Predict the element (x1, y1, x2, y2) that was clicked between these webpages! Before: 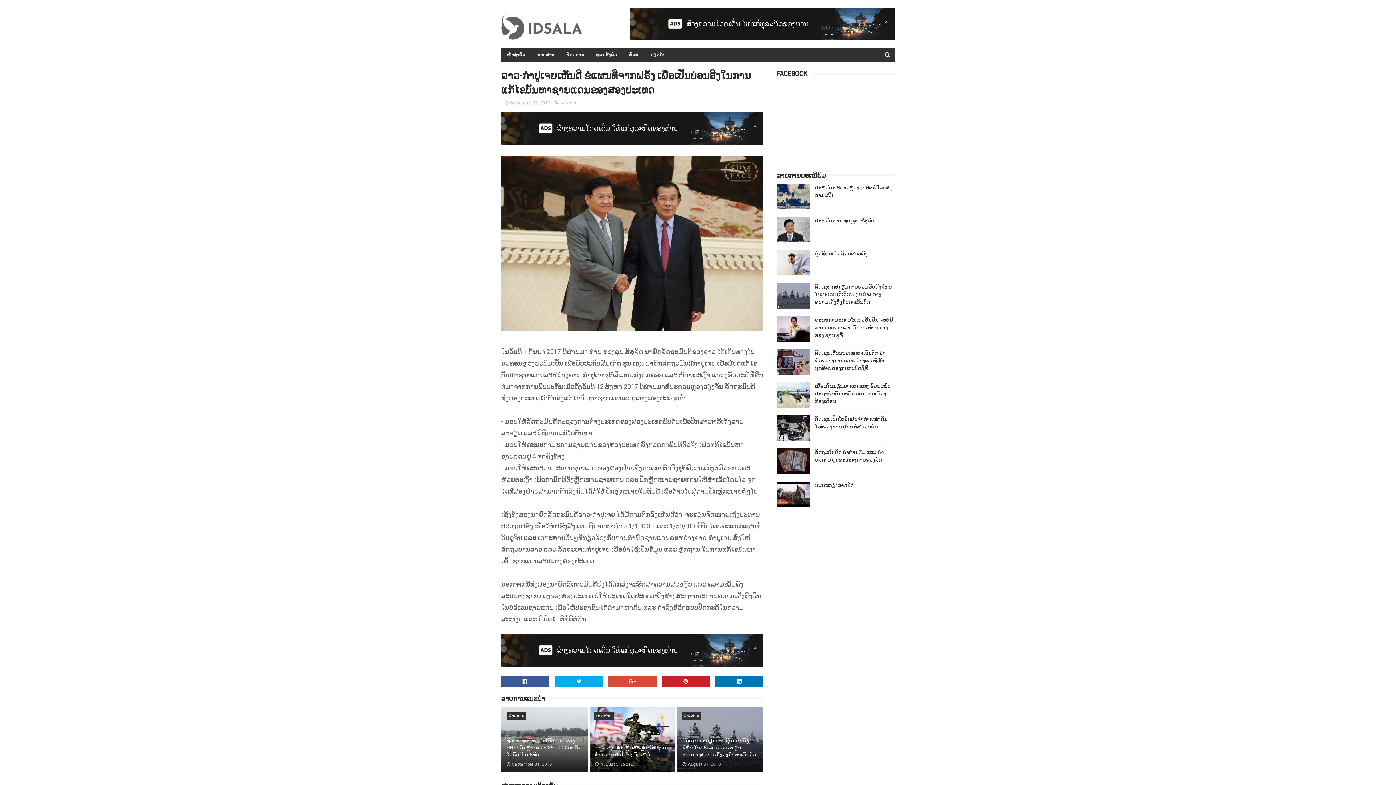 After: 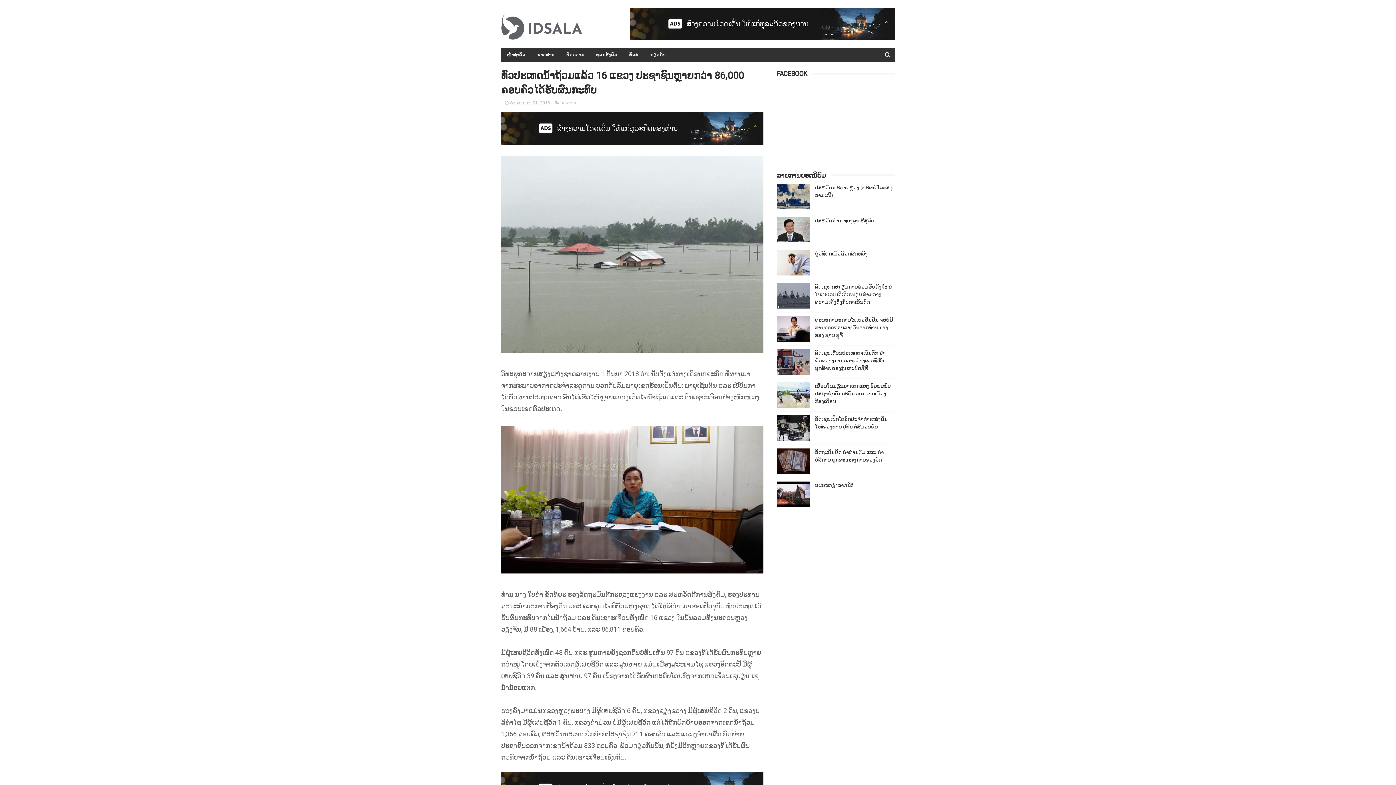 Action: bbox: (506, 734, 583, 759) label: ທົ່ວປະເທດນ້ຳຖ້ວມແລ້ວ 16 ແຂວງ ປະຊາຊົນຫຼາຍກວ່າ 86,000​ ຄອບຄົວໄດ້ຮັບຜົນກະທົບ